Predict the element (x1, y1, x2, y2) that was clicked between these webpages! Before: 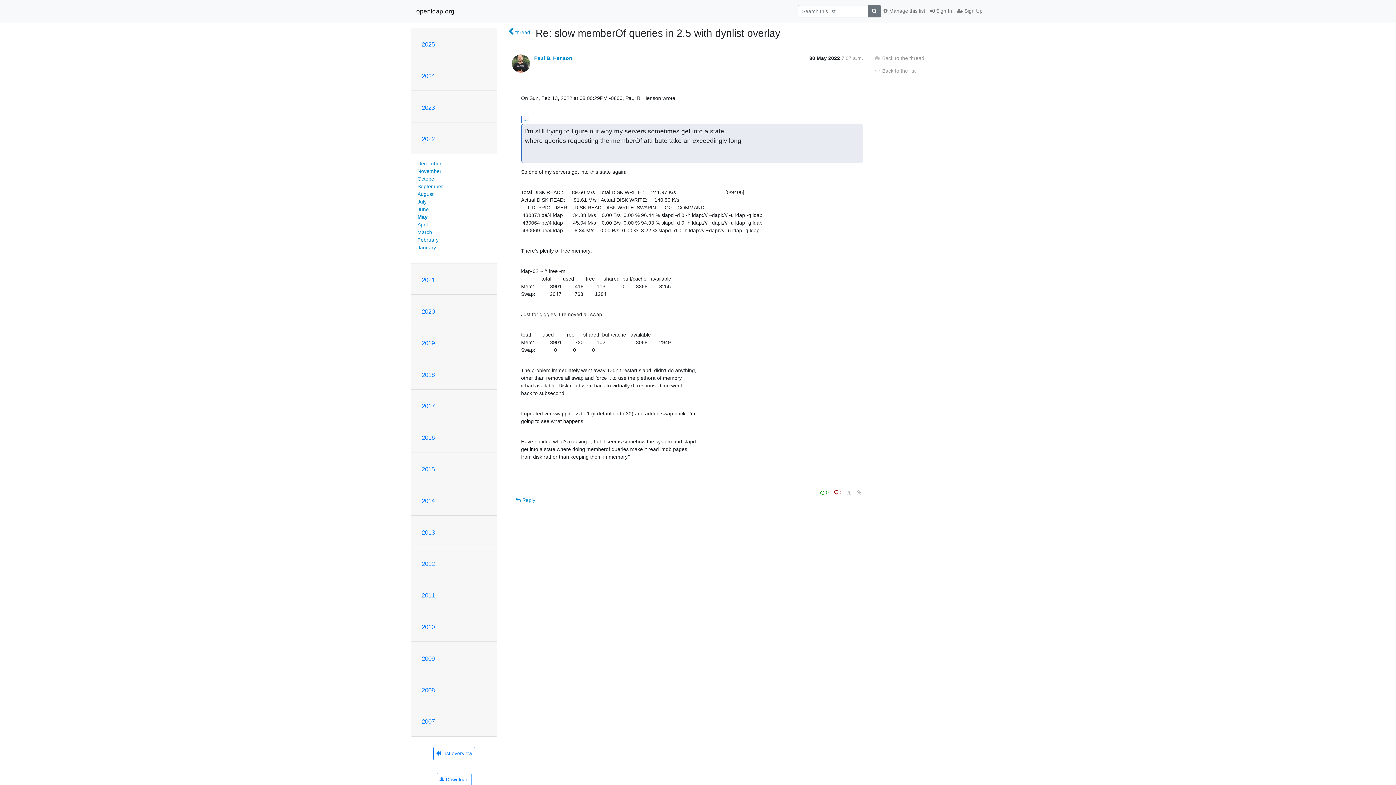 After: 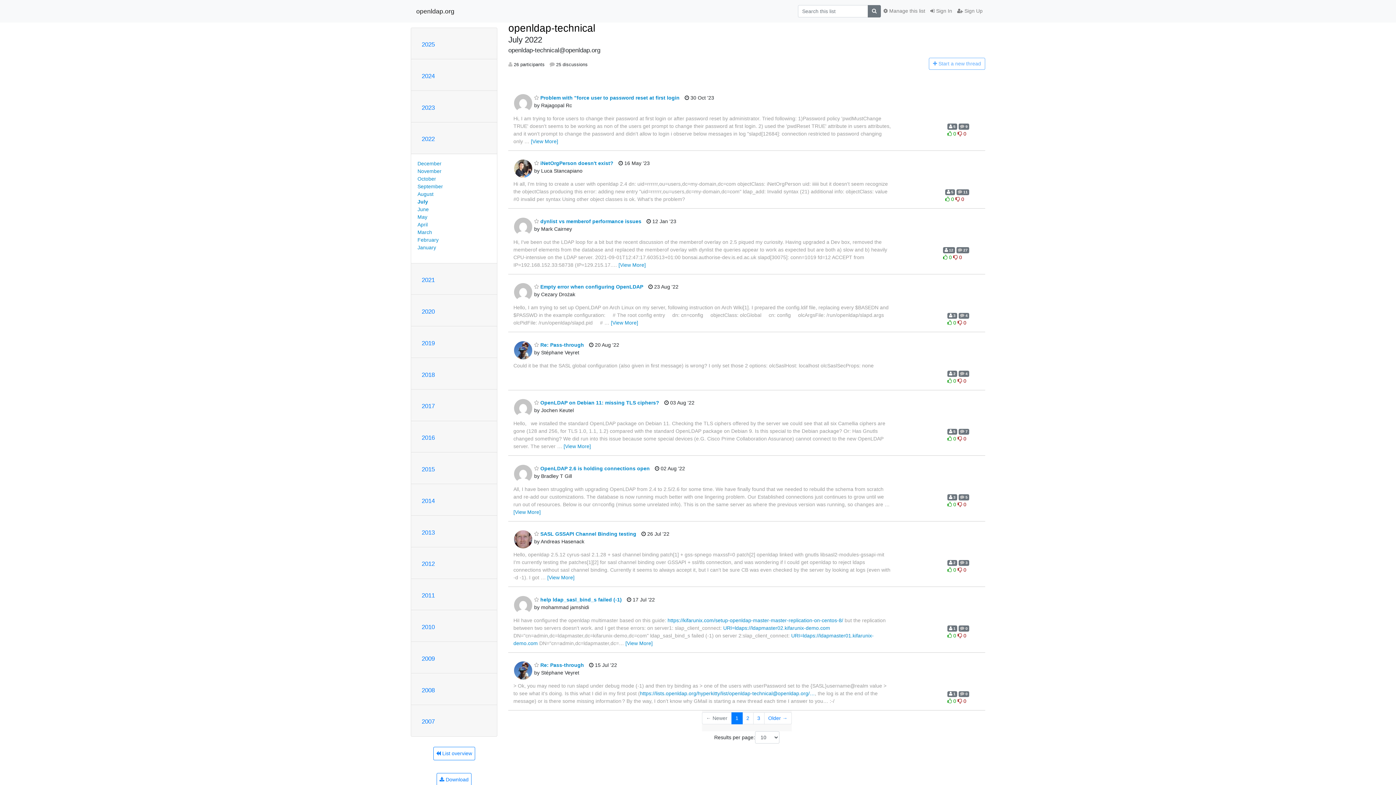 Action: bbox: (417, 198, 426, 204) label: July